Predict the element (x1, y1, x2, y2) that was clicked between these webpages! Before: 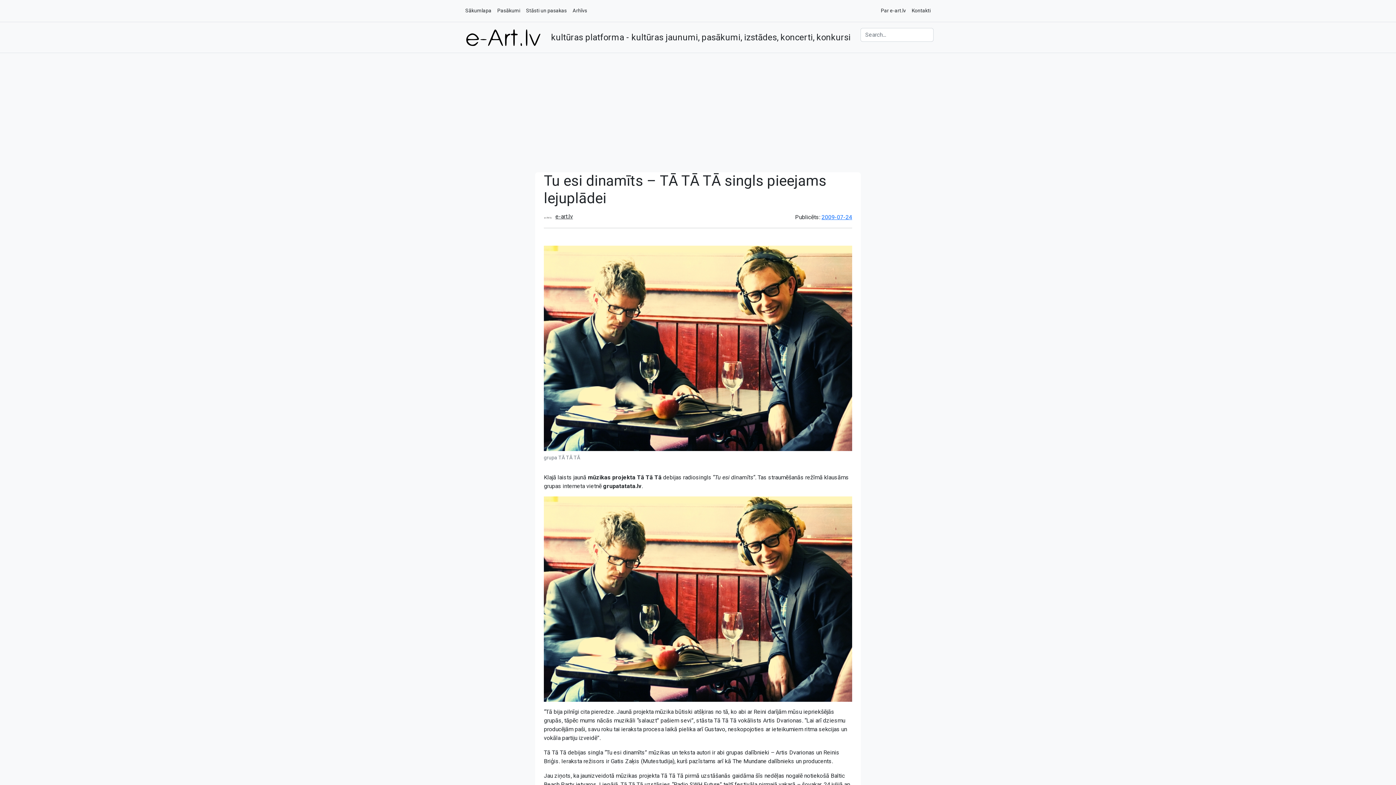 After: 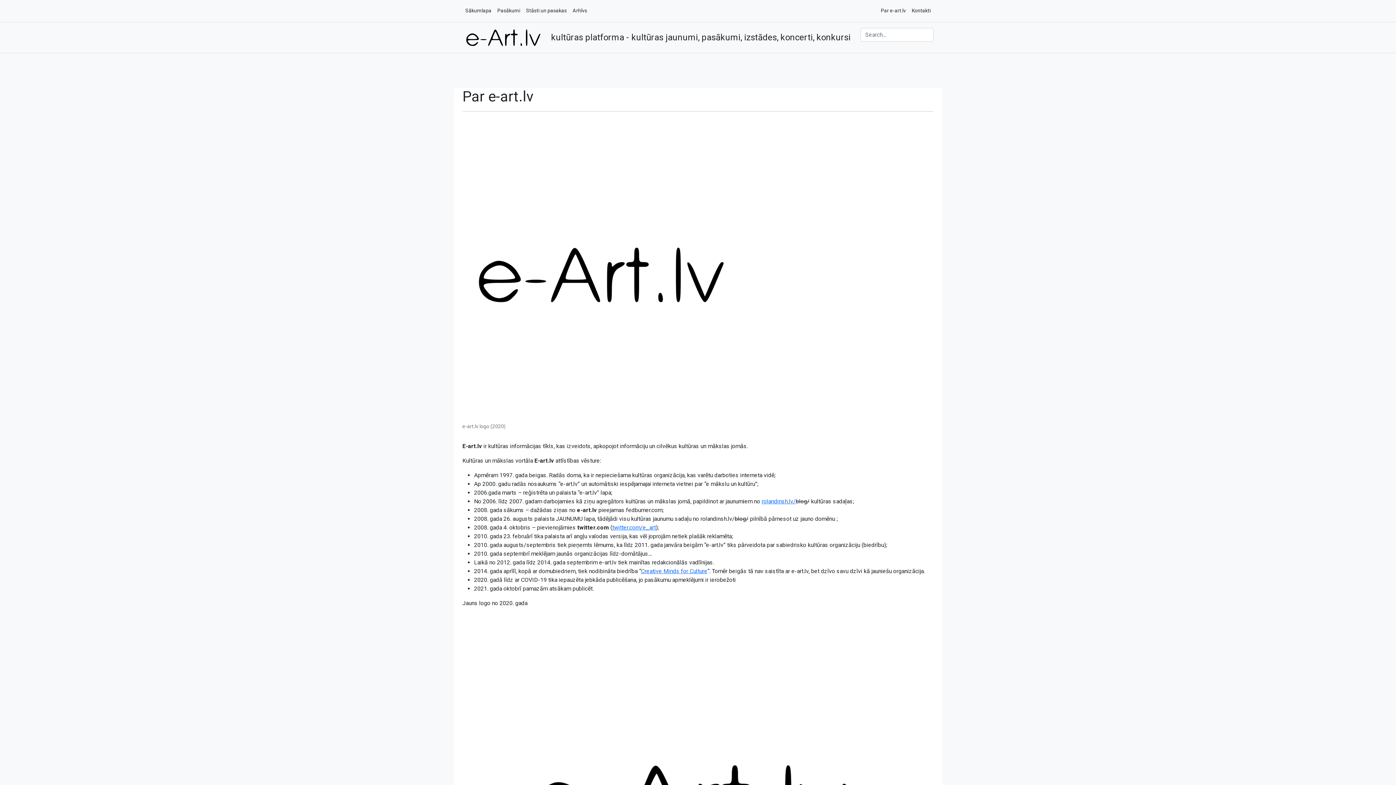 Action: bbox: (878, 2, 909, 18) label: Par e-art.lv